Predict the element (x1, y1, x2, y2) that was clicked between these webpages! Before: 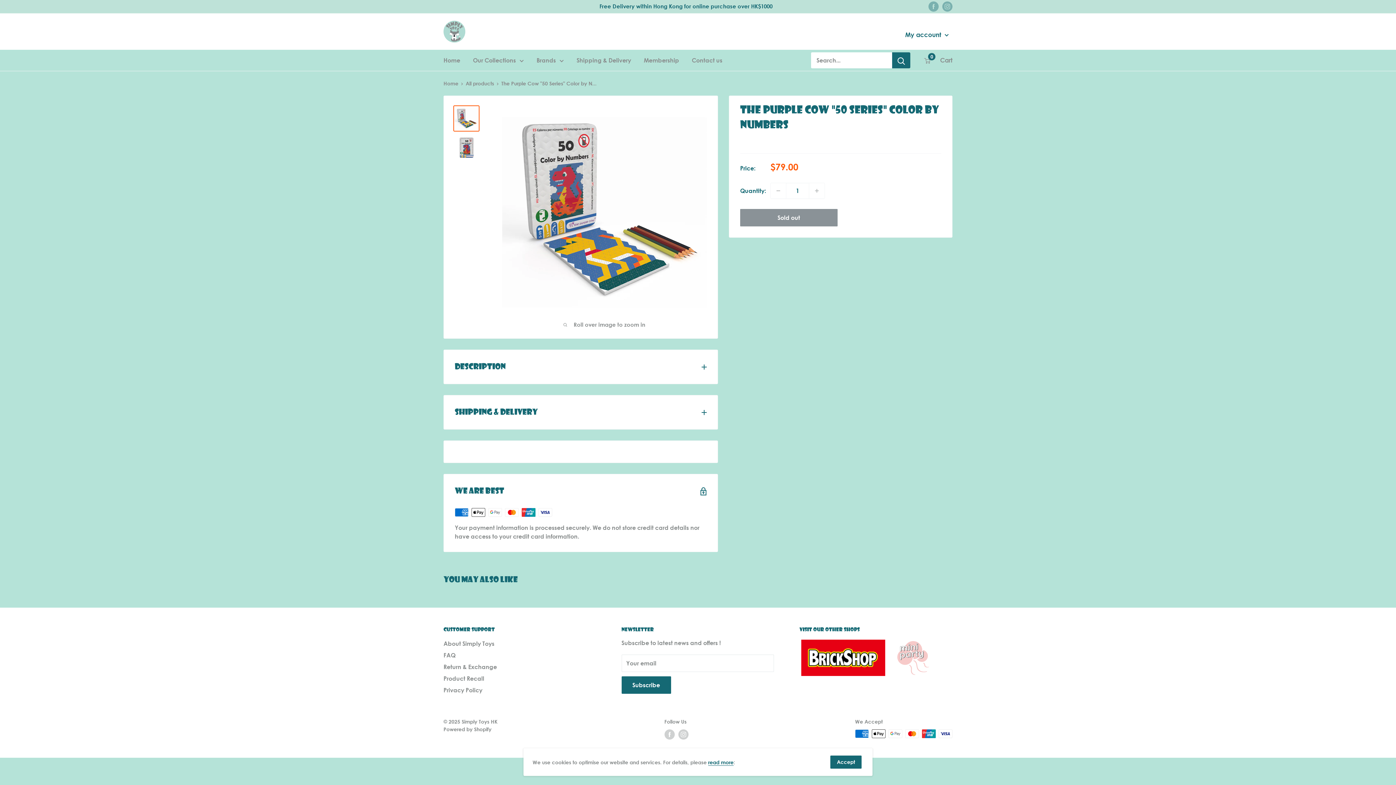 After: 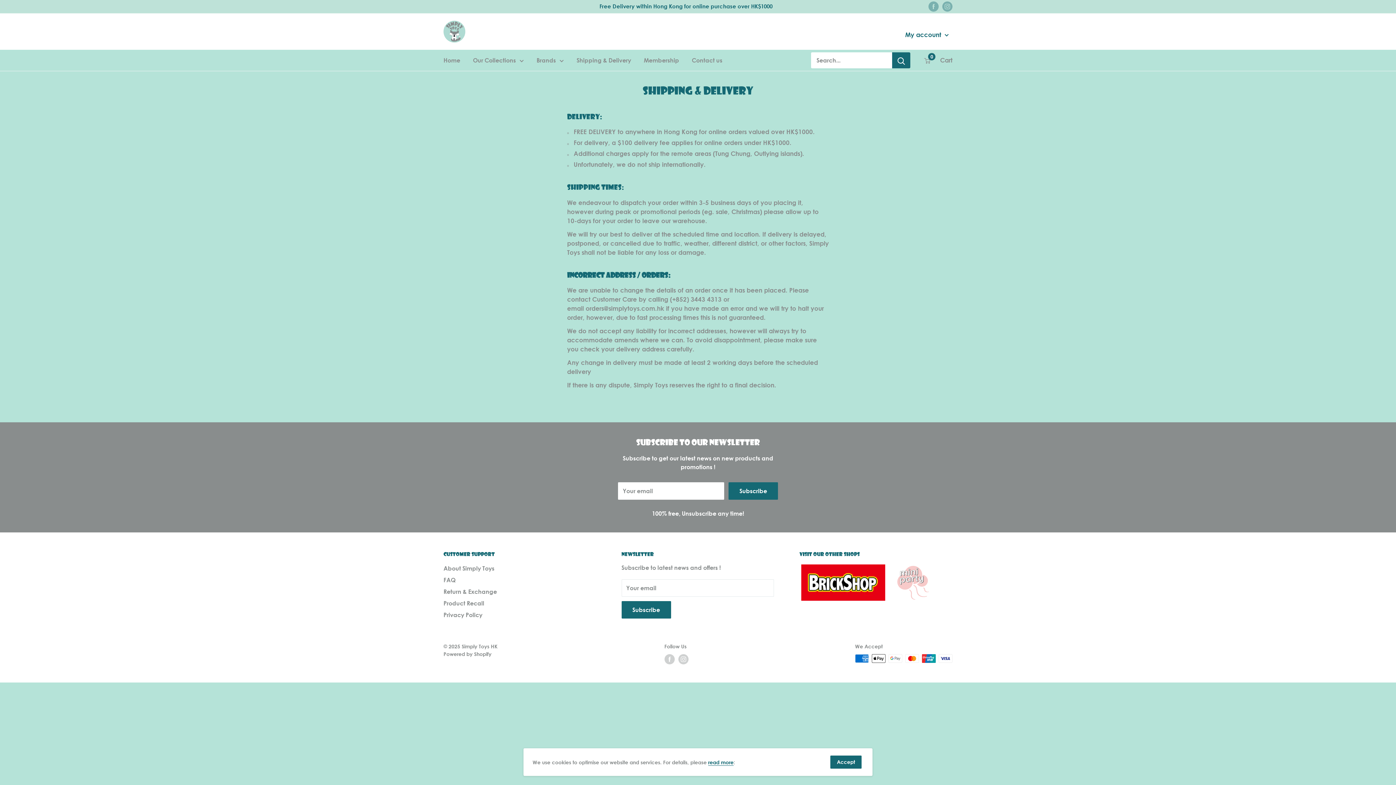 Action: label: Shipping & Delivery bbox: (576, 56, 631, 64)